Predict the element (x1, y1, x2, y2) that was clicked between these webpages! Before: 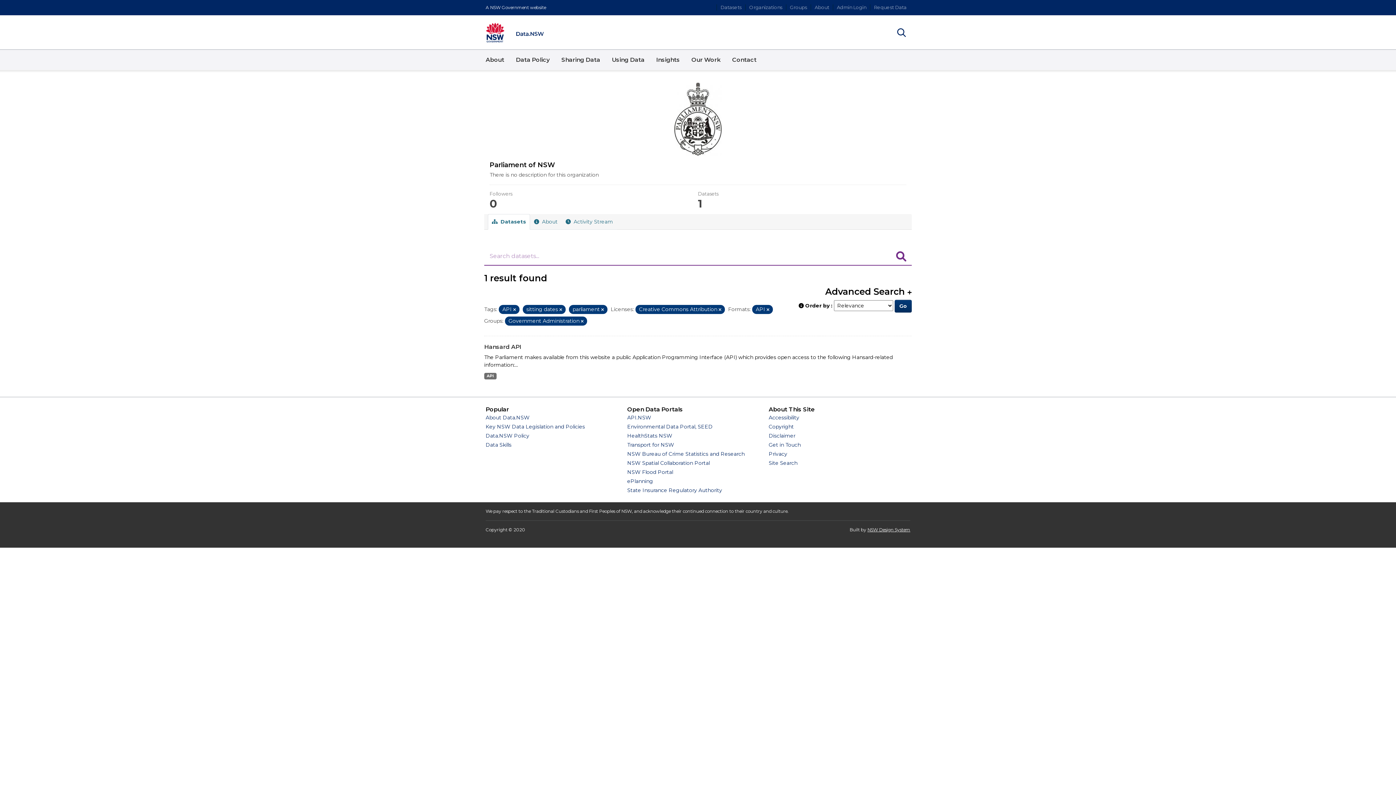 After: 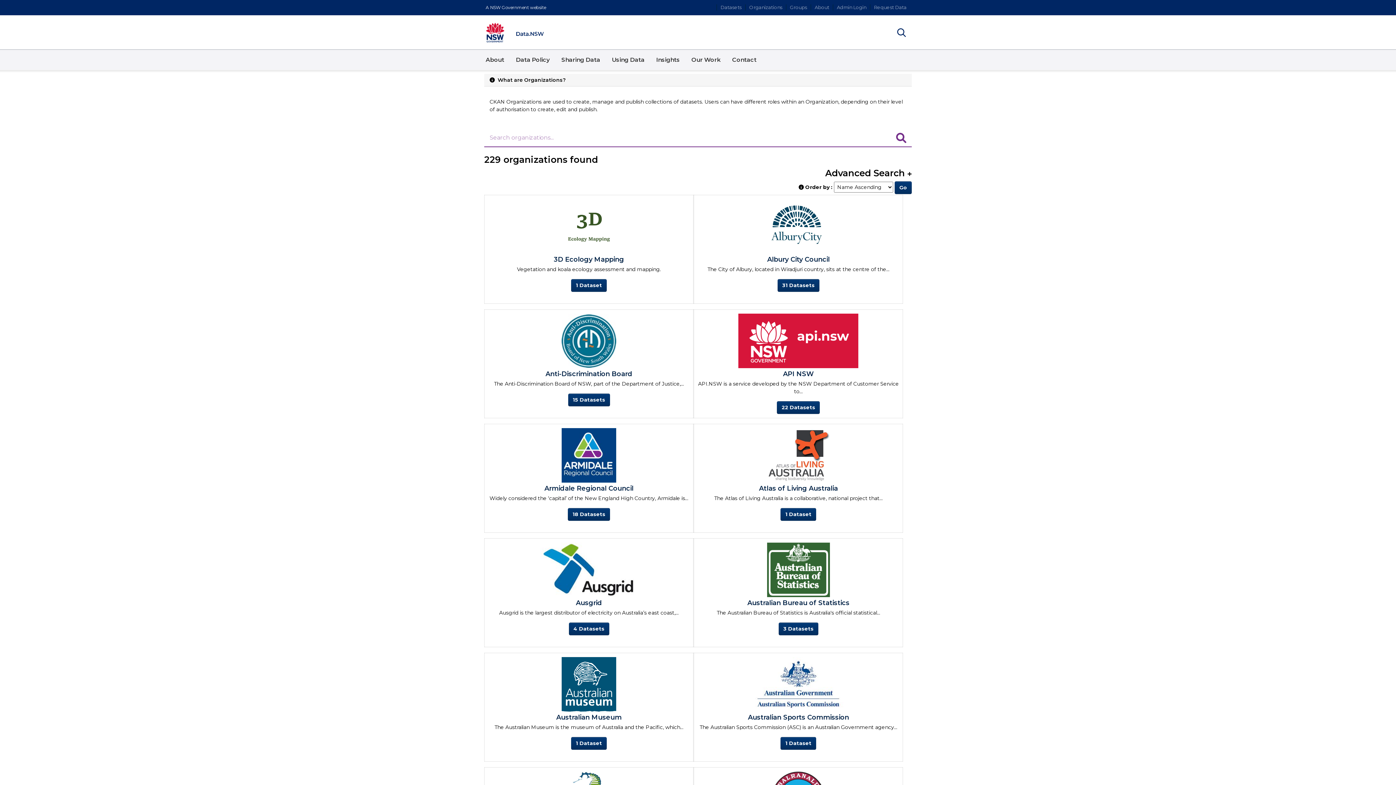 Action: label: Organizations bbox: (745, 4, 786, 10)